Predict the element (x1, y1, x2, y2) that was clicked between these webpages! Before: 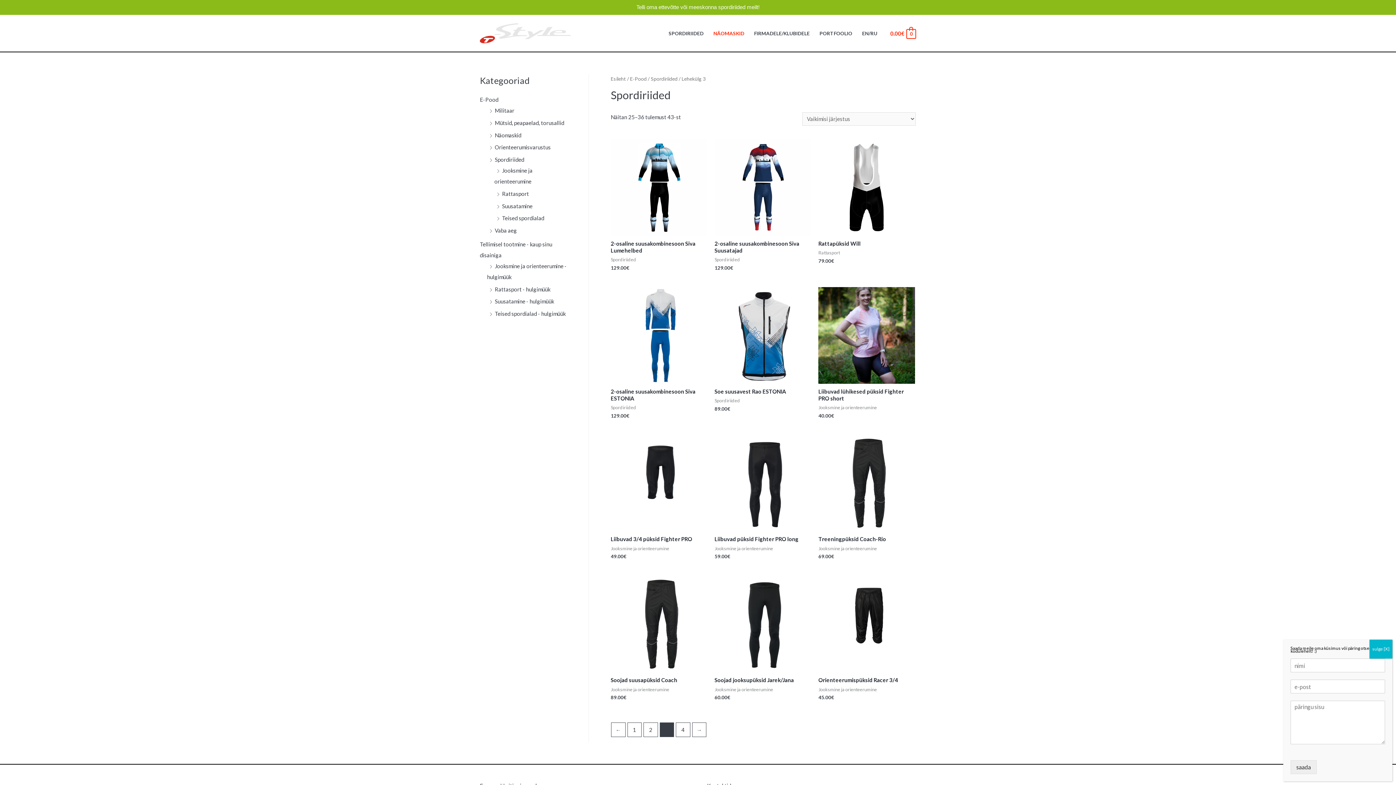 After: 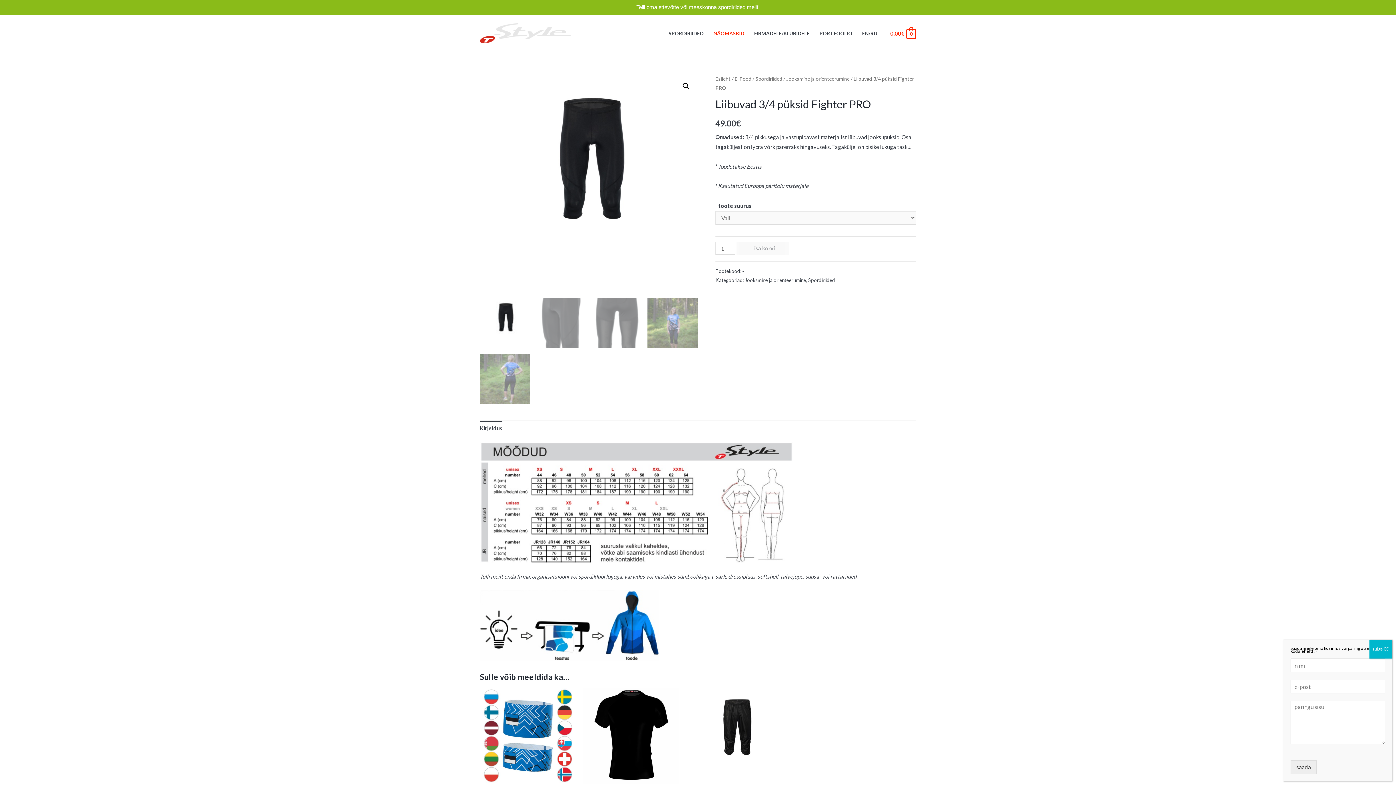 Action: label: Liibuvad 3/4 püksid Fighter PRO bbox: (610, 536, 707, 543)